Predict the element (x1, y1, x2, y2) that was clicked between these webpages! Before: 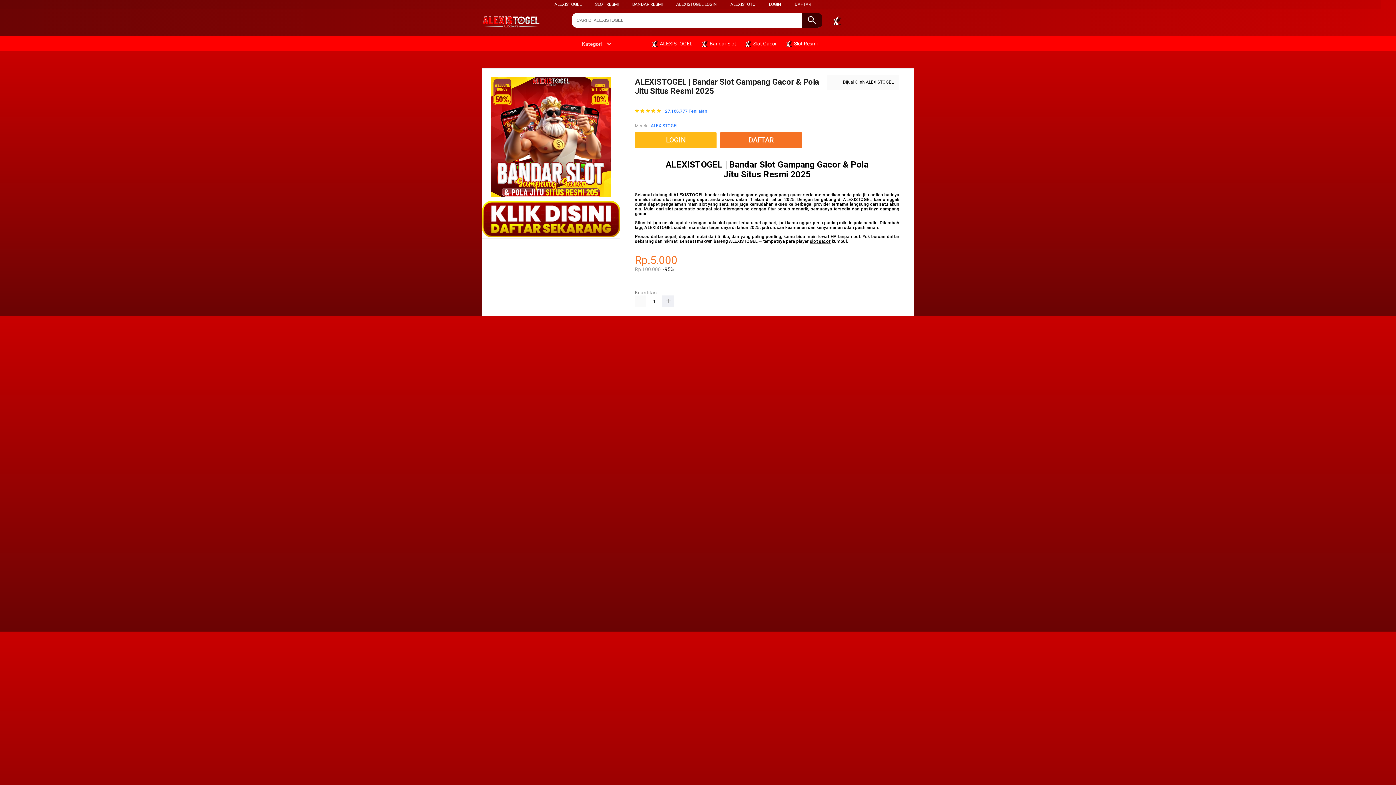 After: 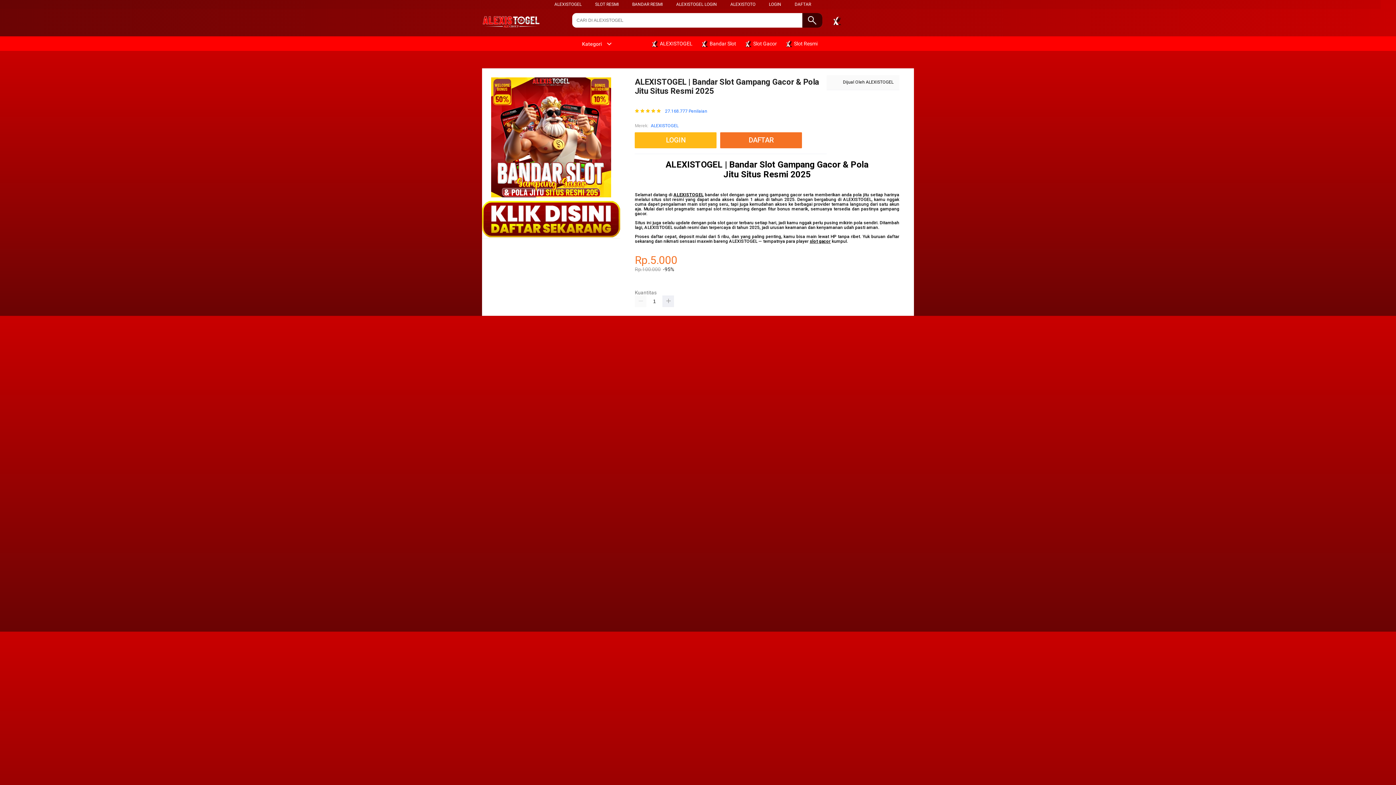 Action: label: ALEXISTOGEL bbox: (673, 192, 703, 197)